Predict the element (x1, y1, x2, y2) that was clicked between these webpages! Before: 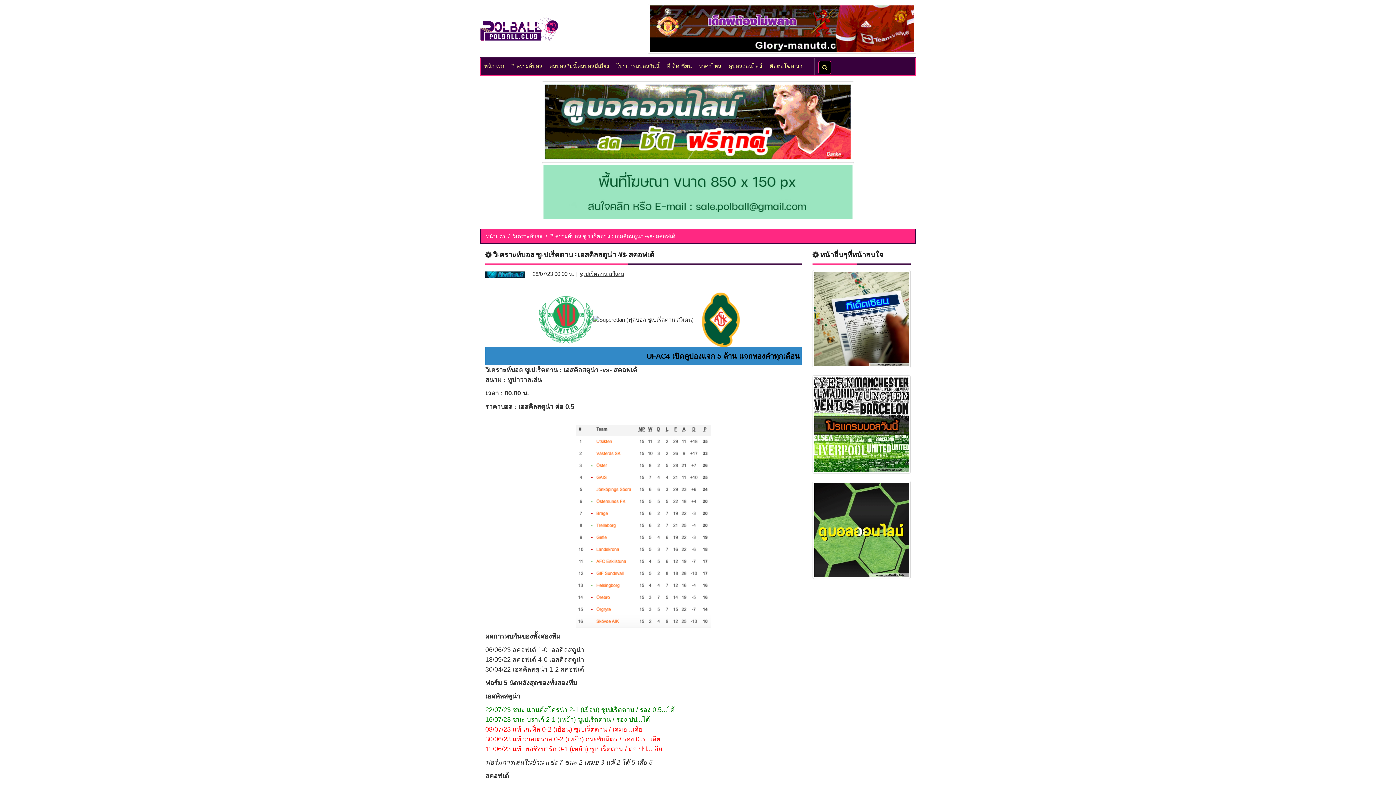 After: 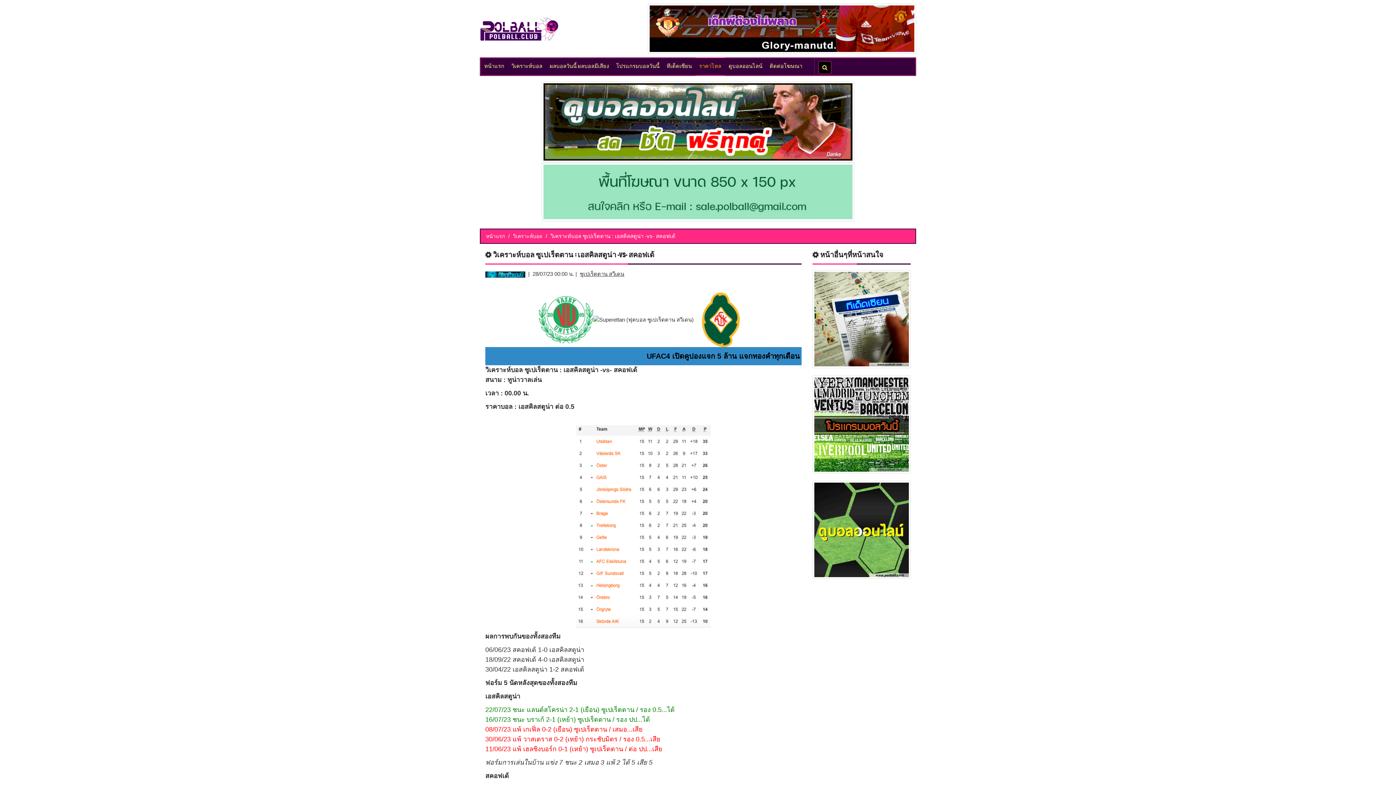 Action: label: ราคาไหล bbox: (695, 57, 725, 76)